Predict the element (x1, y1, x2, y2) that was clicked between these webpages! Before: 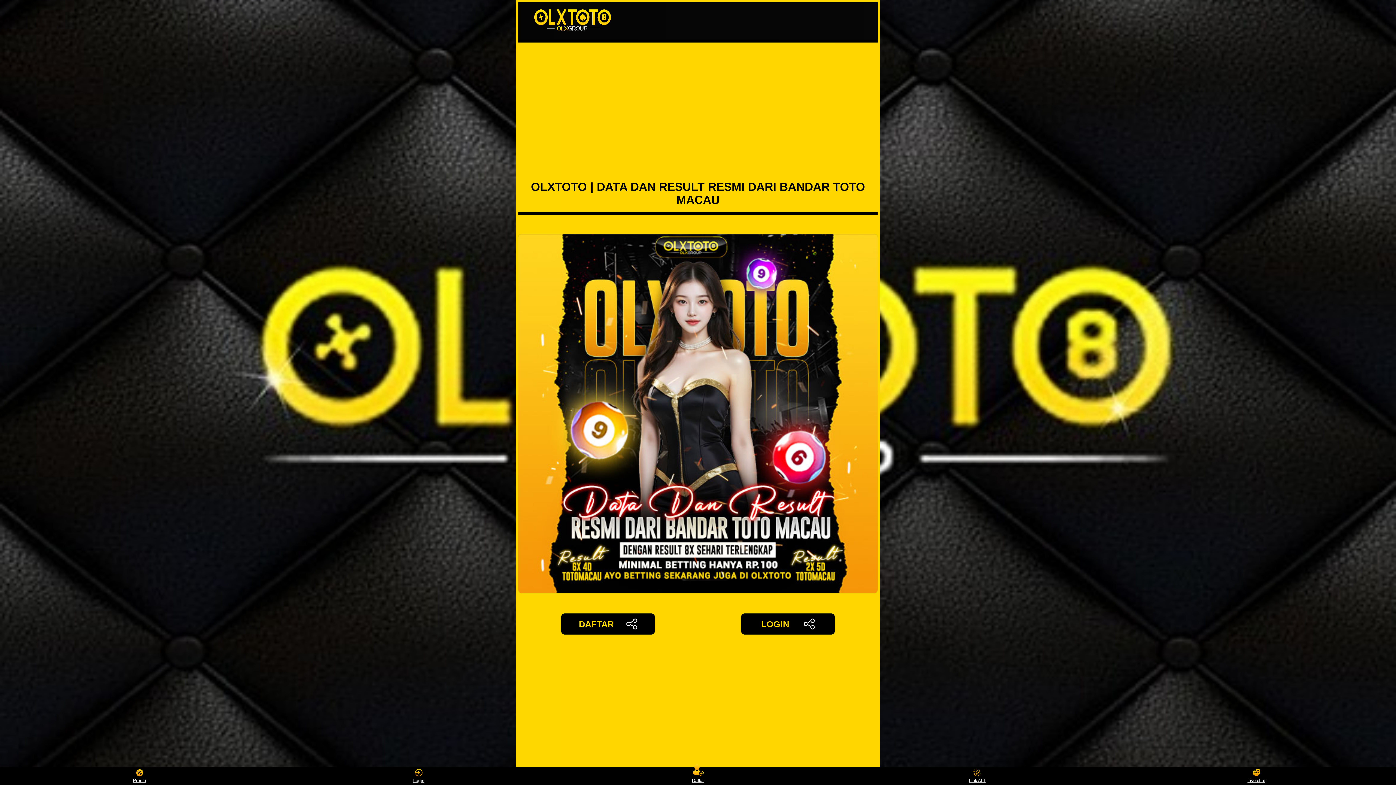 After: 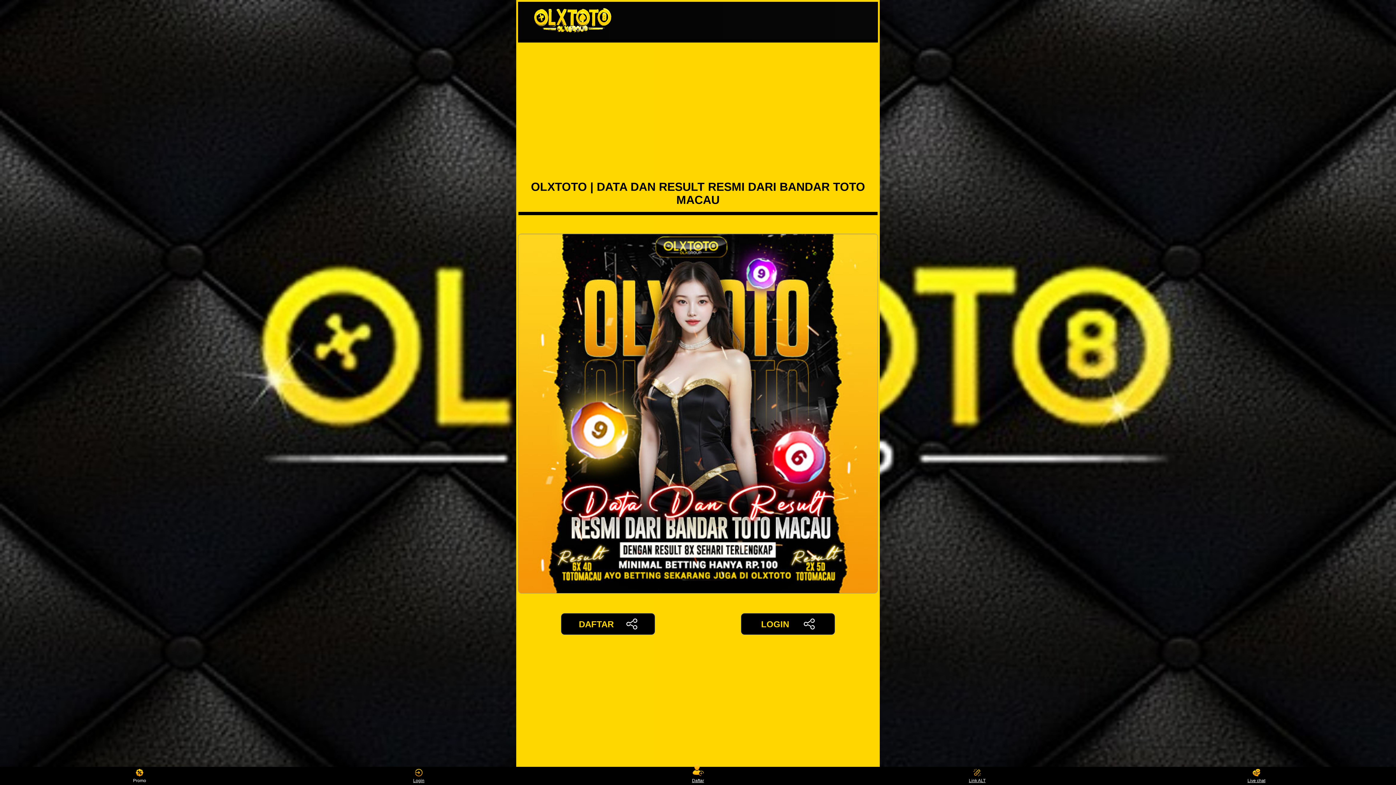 Action: label: Promo bbox: (126, 768, 153, 783)